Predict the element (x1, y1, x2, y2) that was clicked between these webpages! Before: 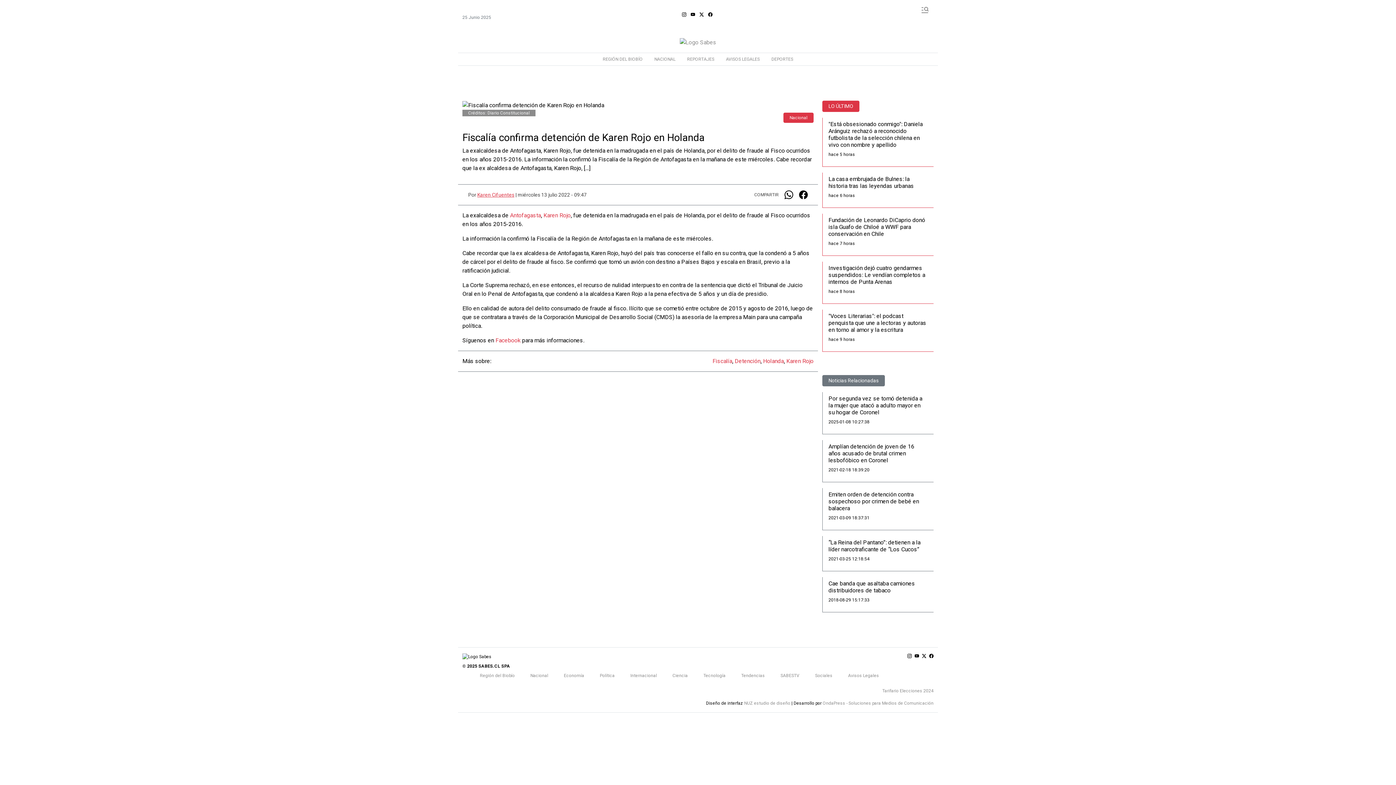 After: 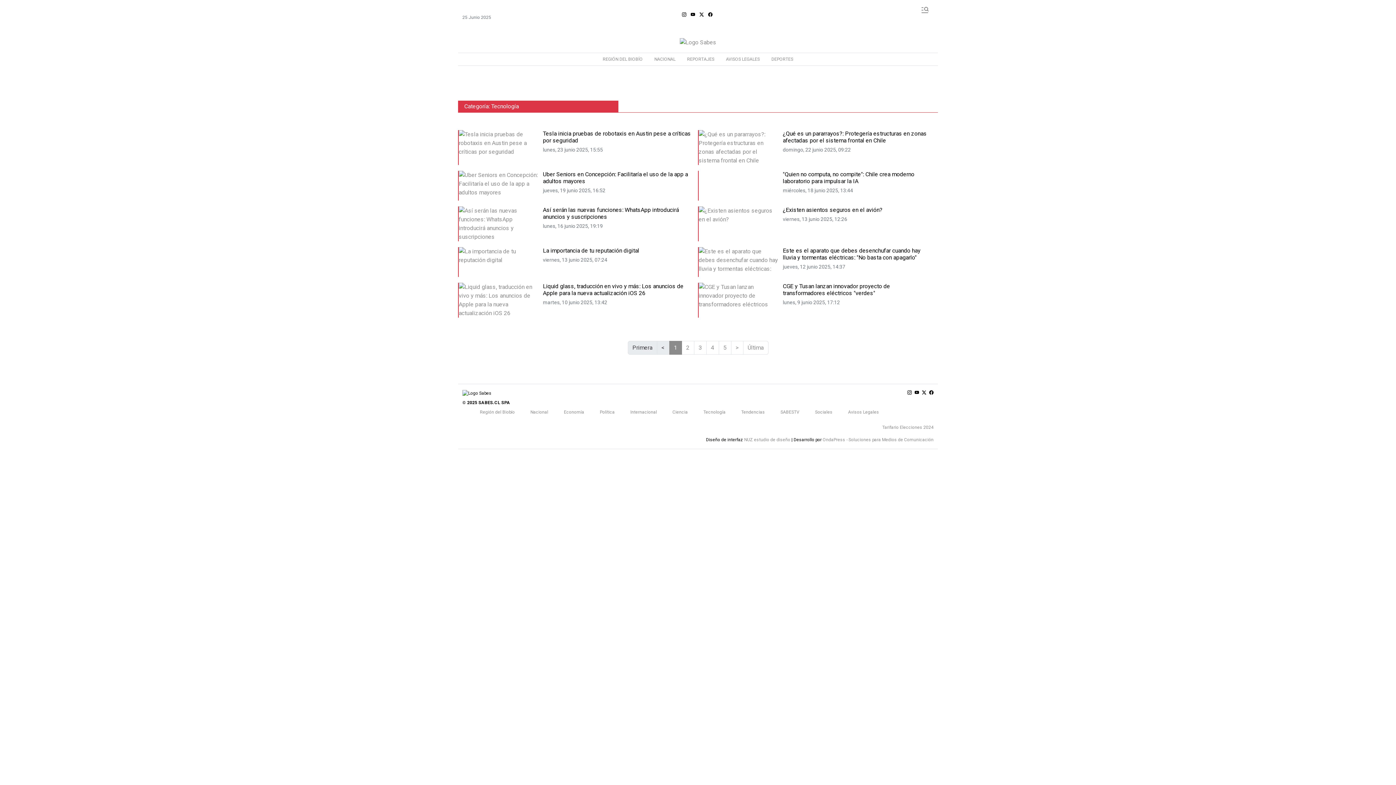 Action: bbox: (697, 693, 731, 705) label: Tecnología